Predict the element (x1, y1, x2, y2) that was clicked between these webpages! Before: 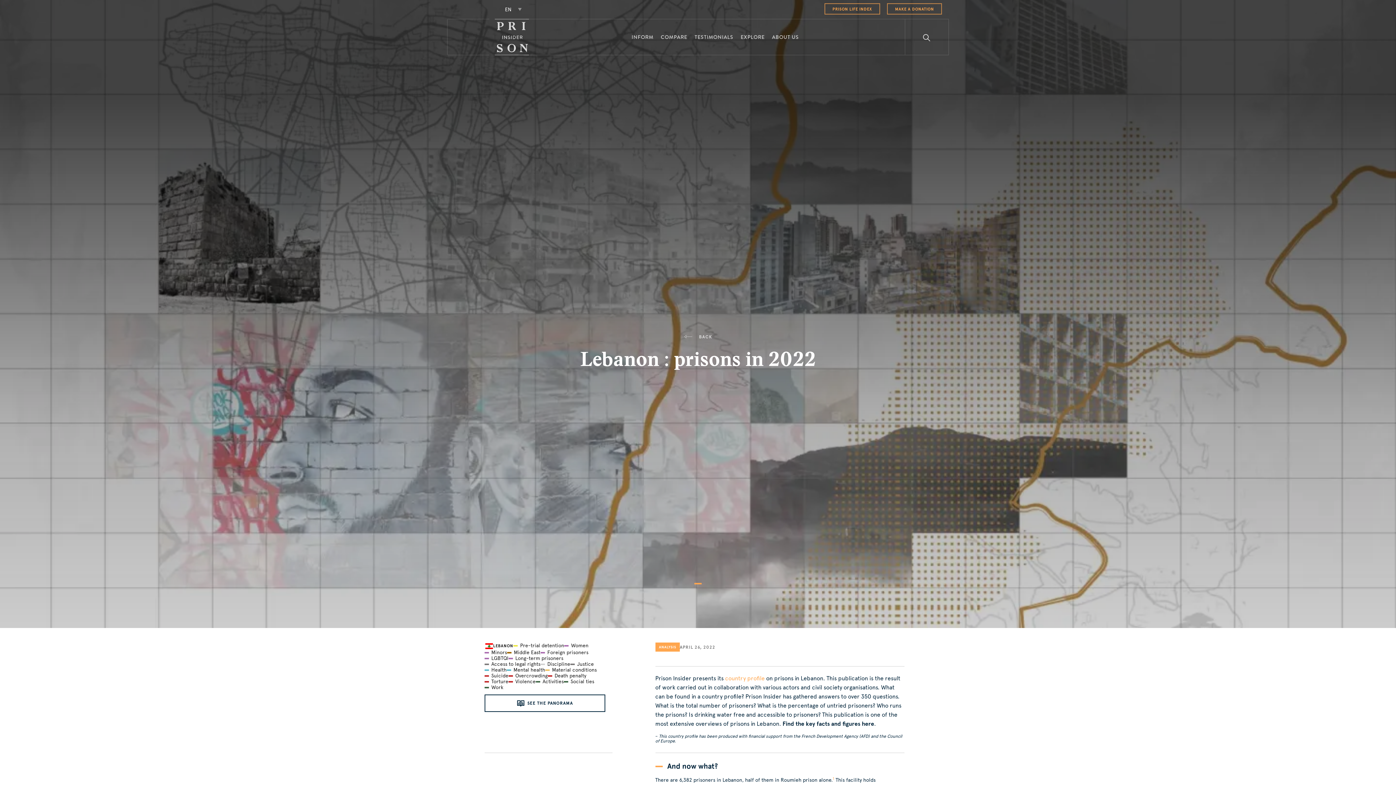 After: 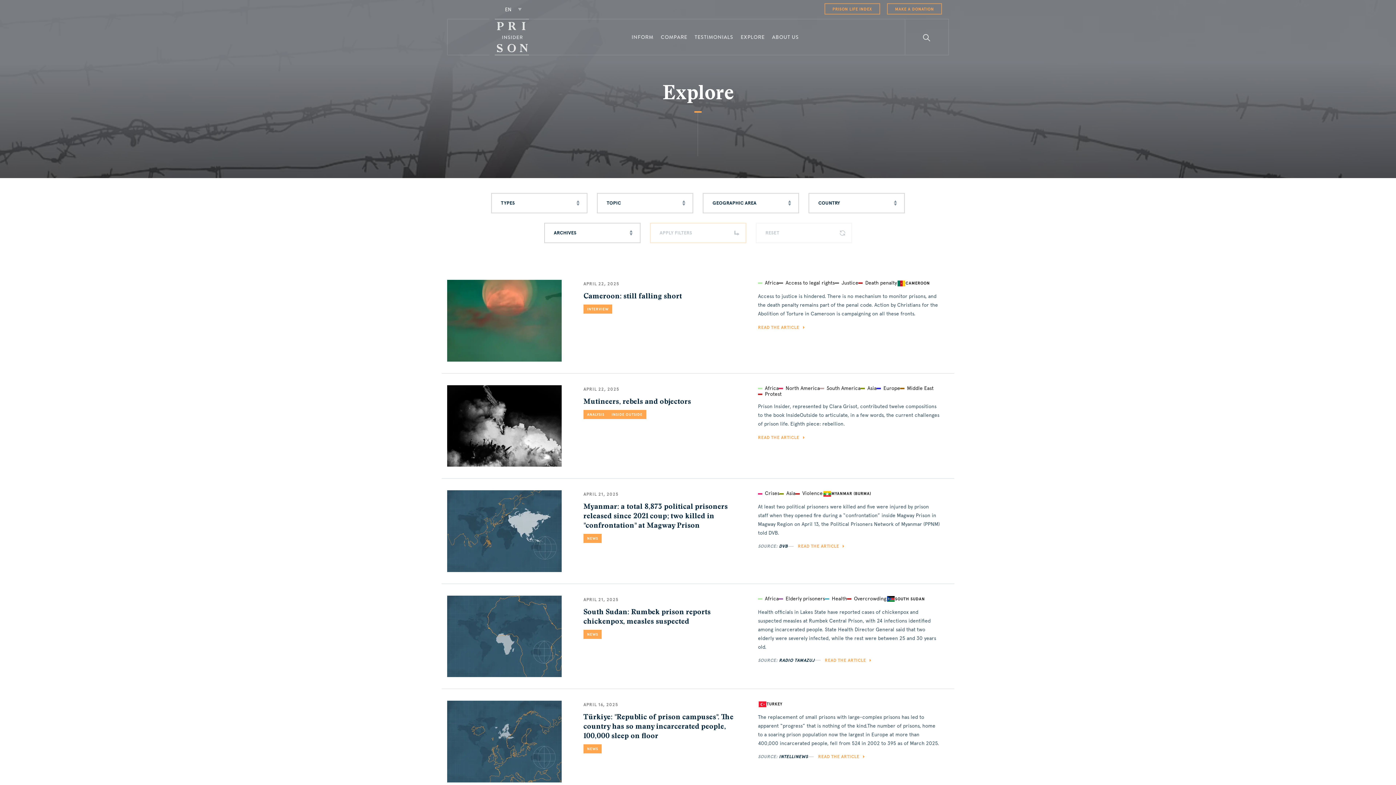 Action: bbox: (737, 18, 768, 55) label: EXPLORE